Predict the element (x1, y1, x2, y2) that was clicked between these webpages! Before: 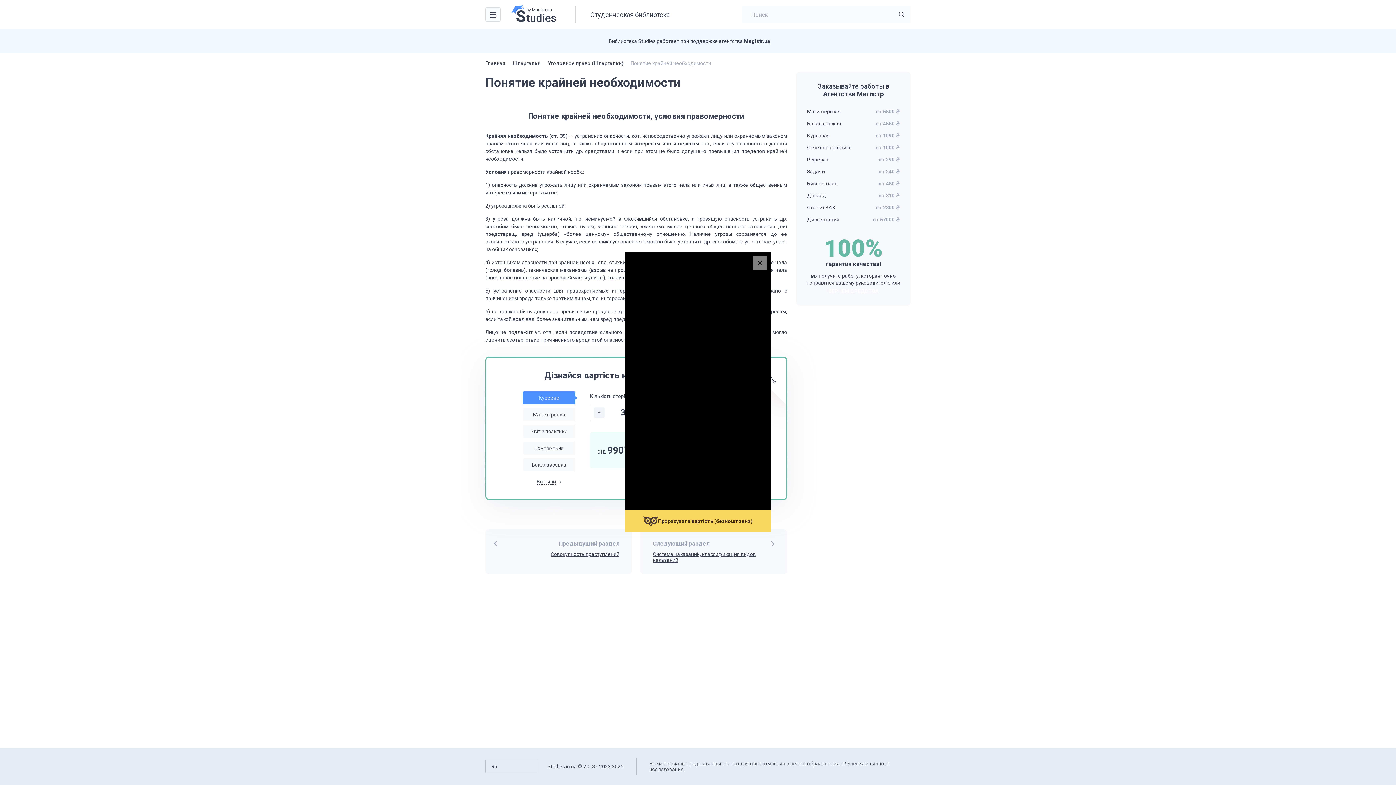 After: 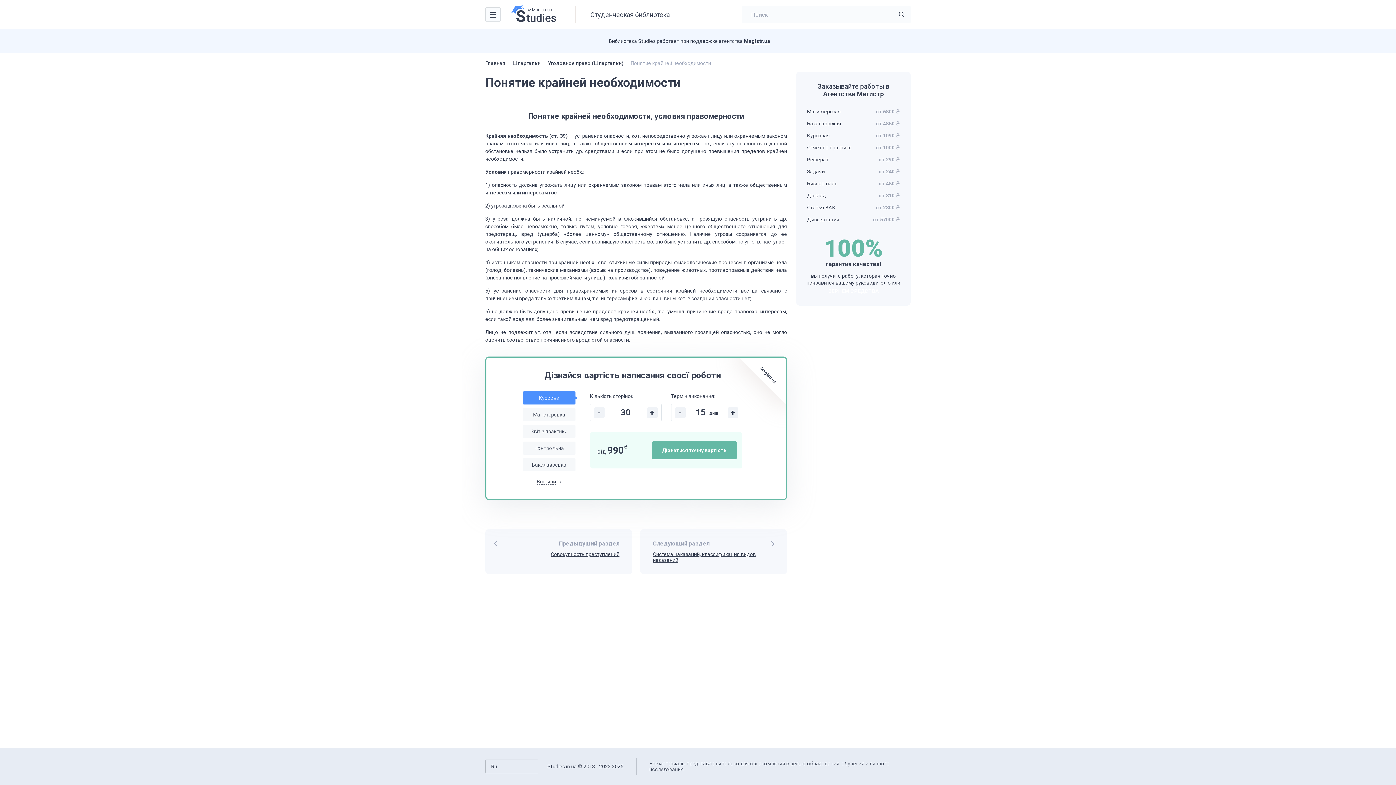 Action: label: Прорахувати вартість (безкоштовно) bbox: (625, 527, 770, 549)